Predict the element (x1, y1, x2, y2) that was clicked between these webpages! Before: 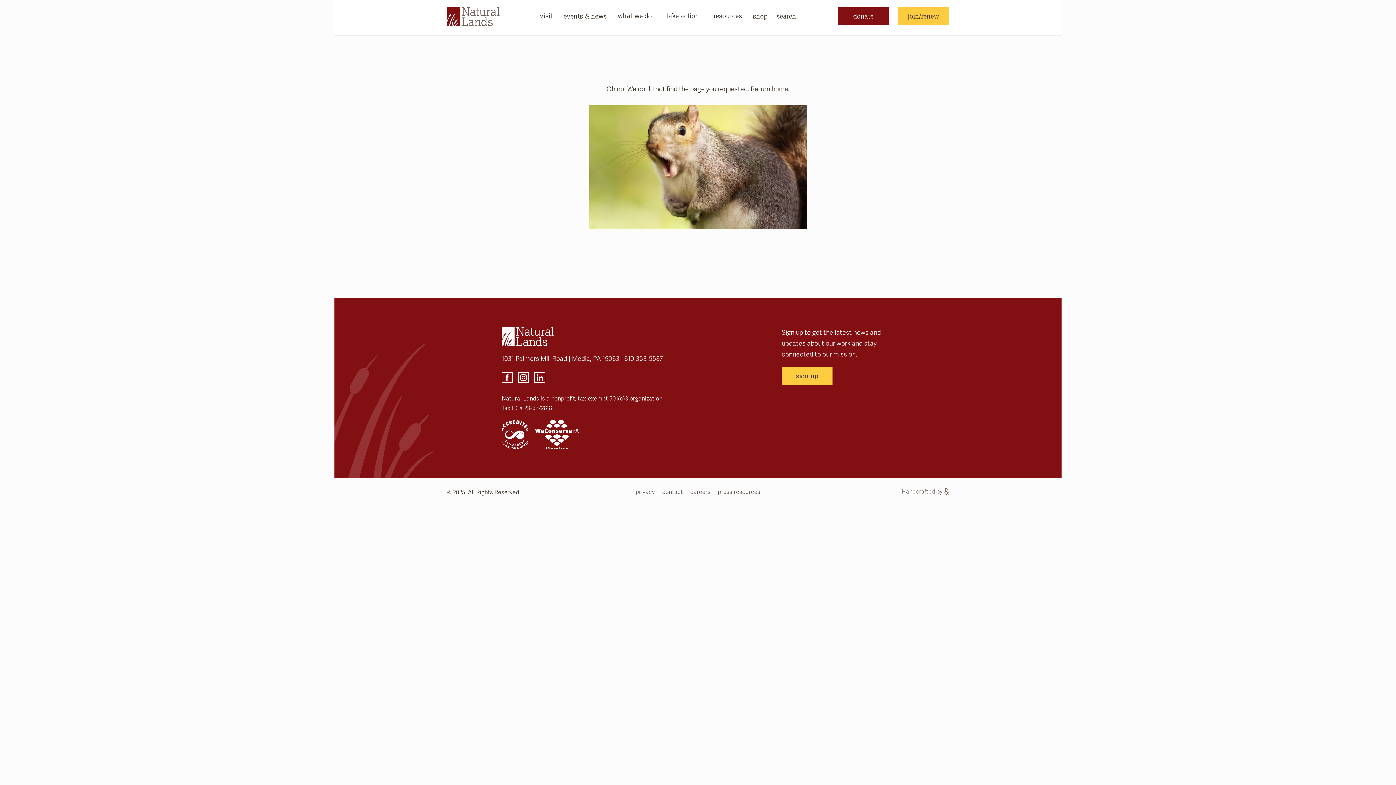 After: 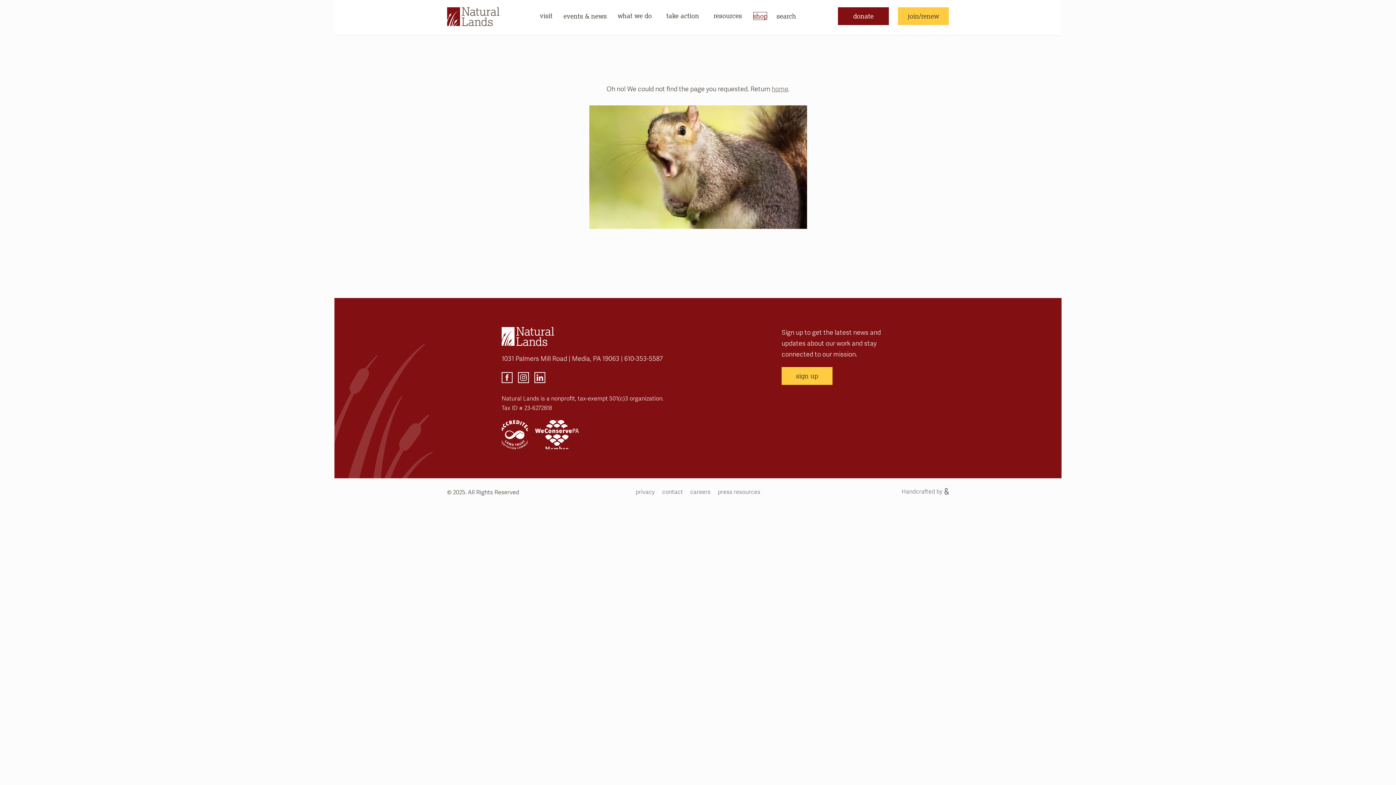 Action: label: shop bbox: (753, 11, 767, 20)